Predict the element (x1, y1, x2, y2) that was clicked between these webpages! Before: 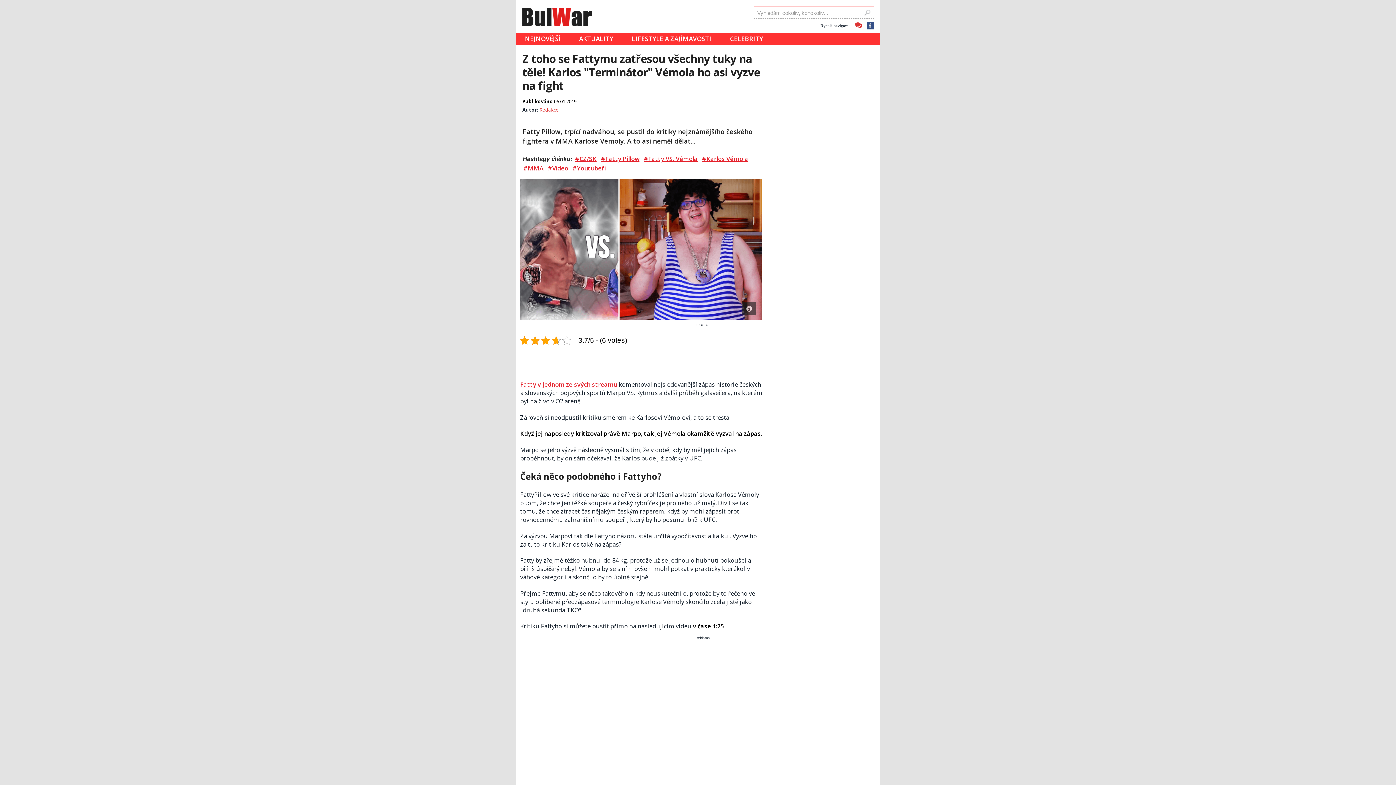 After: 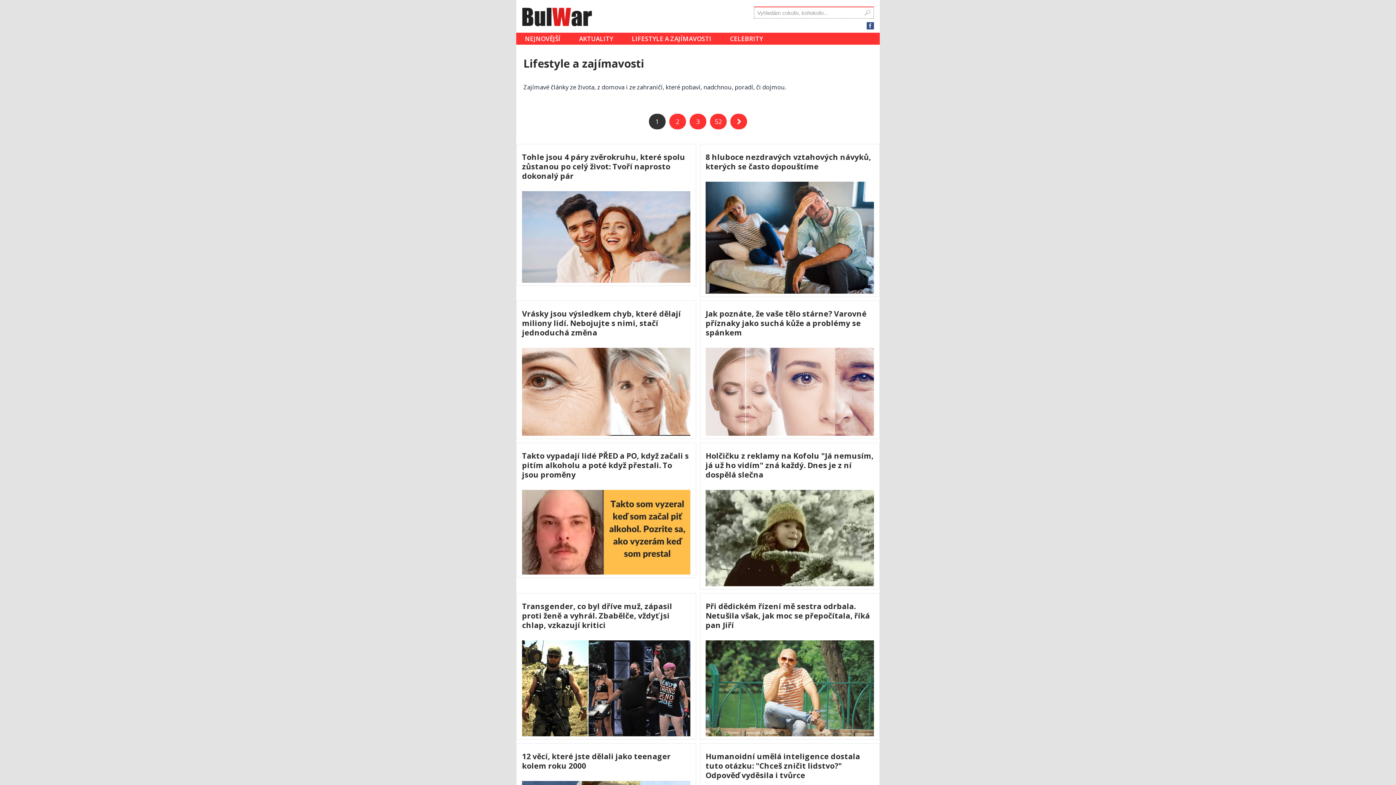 Action: label: LIFESTYLE A ZAJÍMAVOSTI bbox: (623, 32, 720, 44)